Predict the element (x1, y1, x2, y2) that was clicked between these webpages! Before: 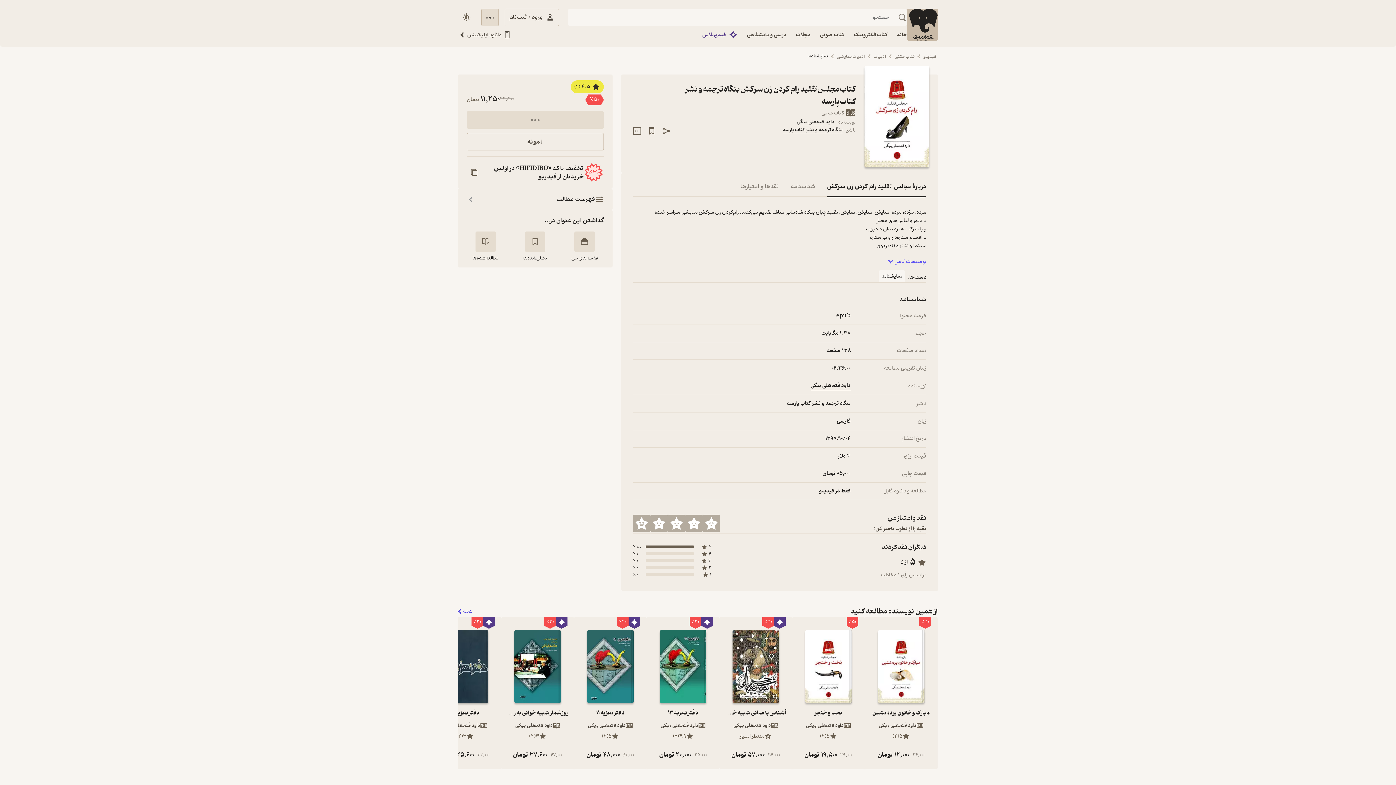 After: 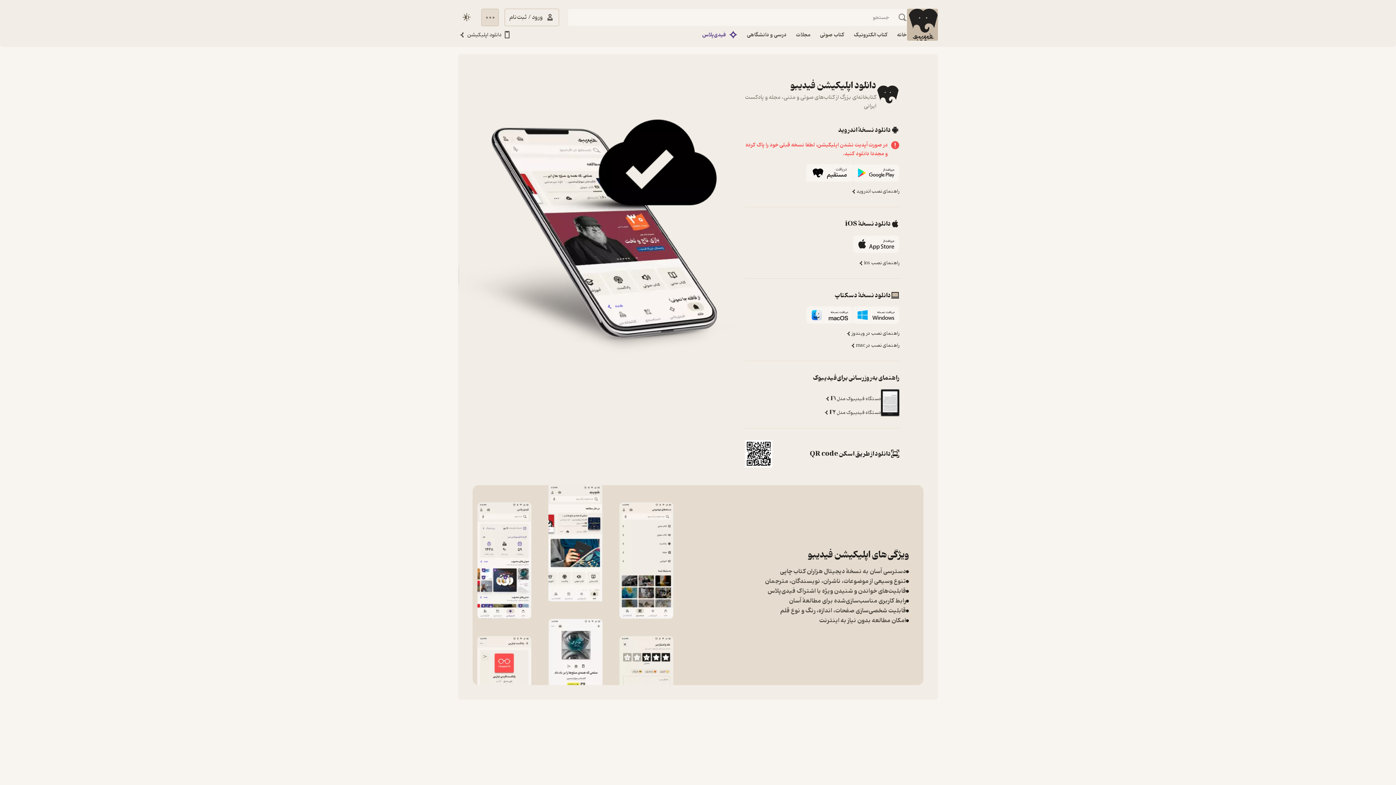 Action: label: دانلود اپلیکیشن bbox: (453, 26, 516, 43)